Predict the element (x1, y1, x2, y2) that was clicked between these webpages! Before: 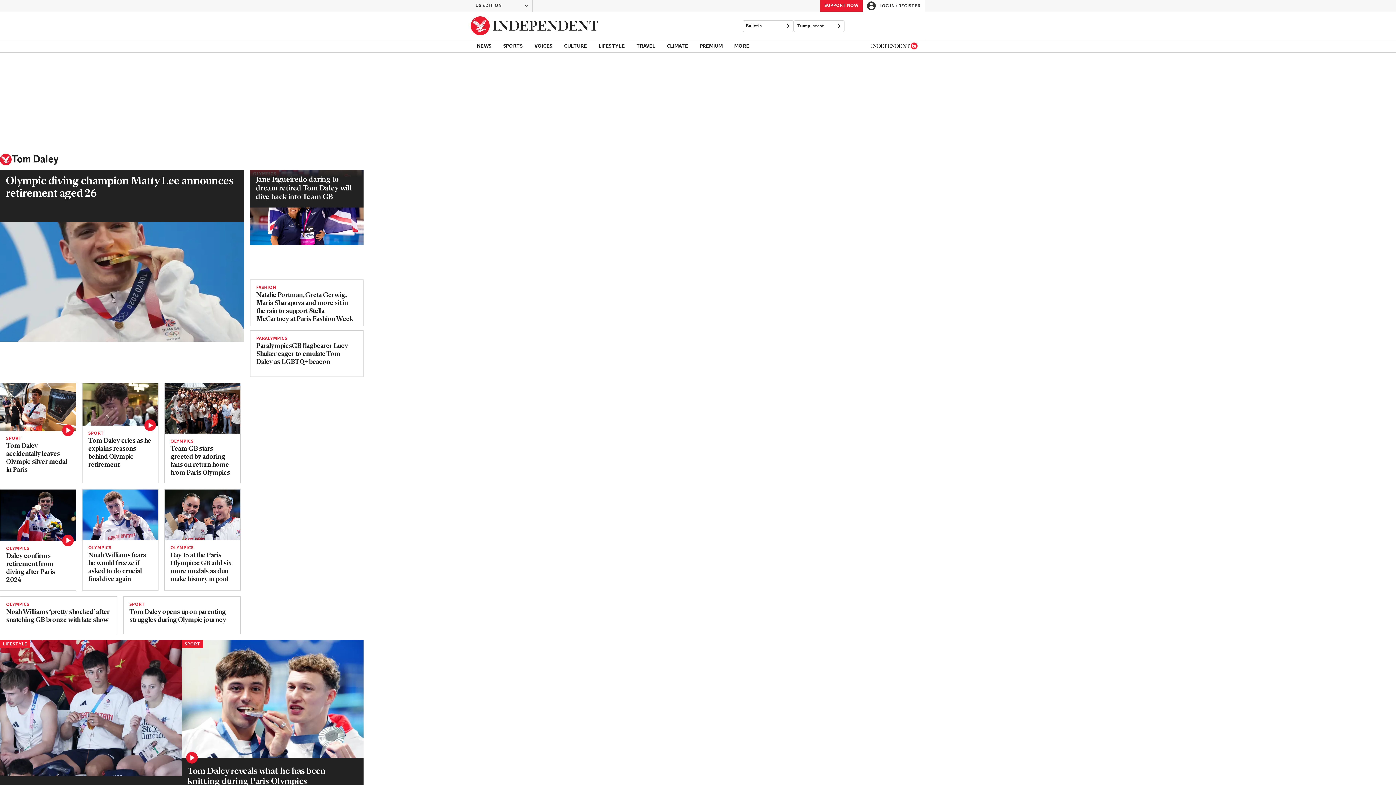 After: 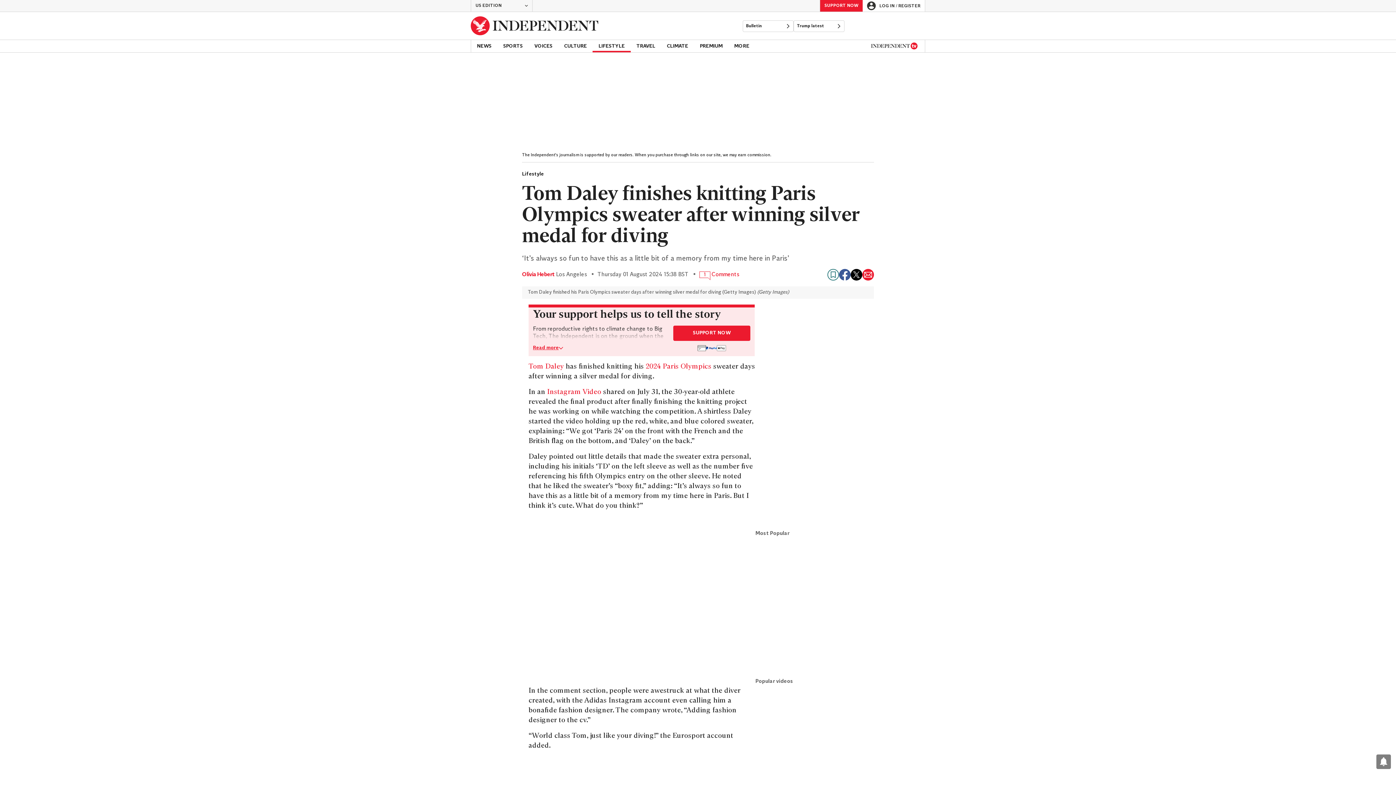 Action: label: Read more about GettyImages-2164598179.jpg bbox: (0, 640, 181, 776)